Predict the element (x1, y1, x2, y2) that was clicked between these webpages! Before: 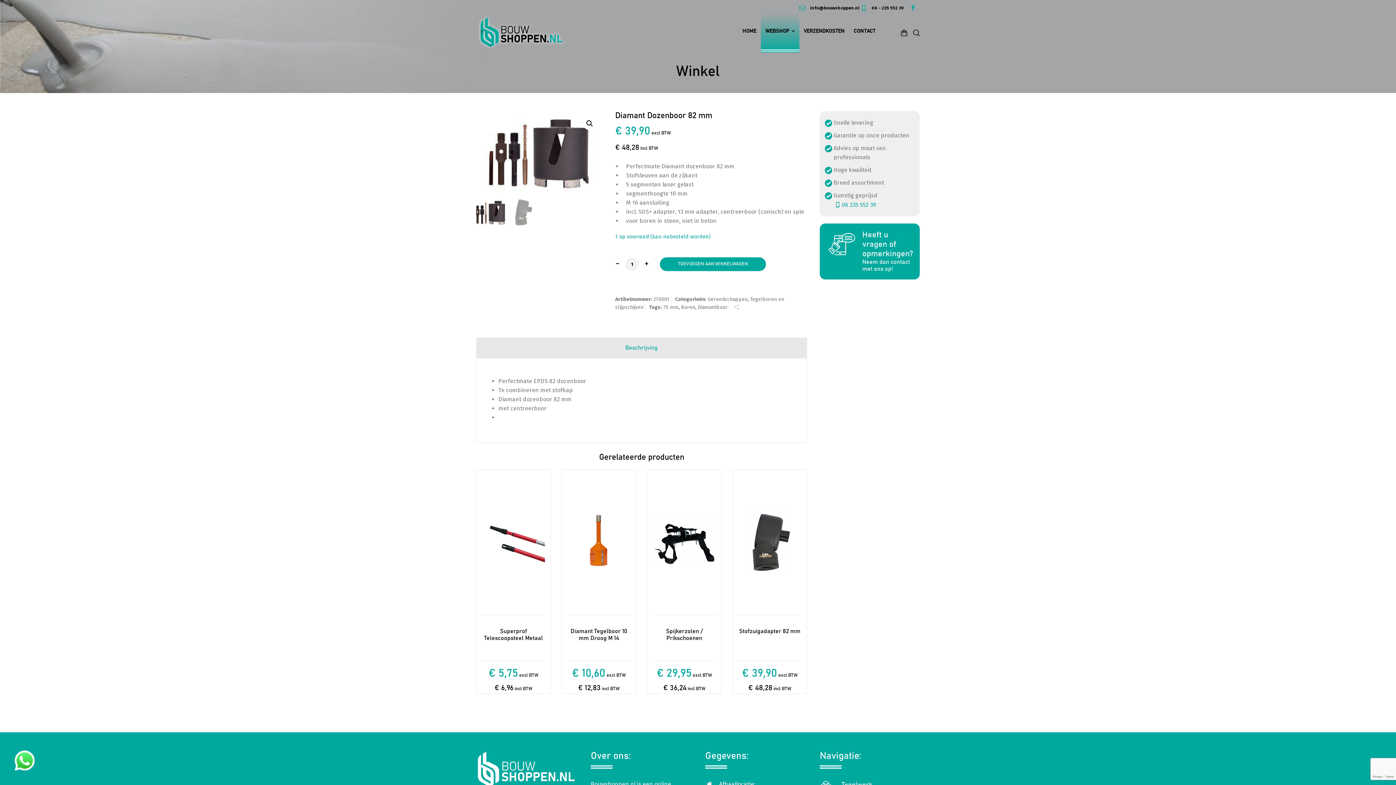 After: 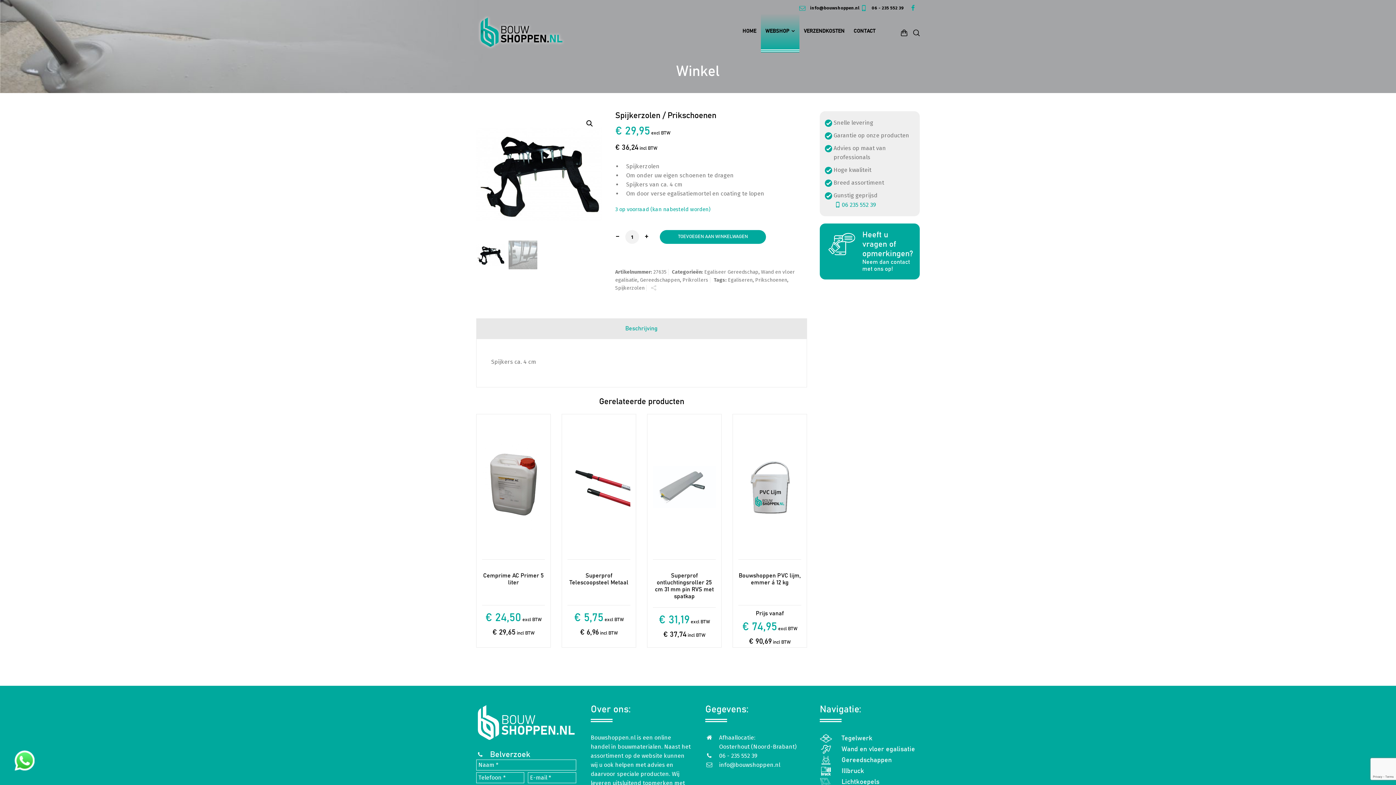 Action: bbox: (653, 623, 716, 653) label: Spijkerzolen / Prikschoenen